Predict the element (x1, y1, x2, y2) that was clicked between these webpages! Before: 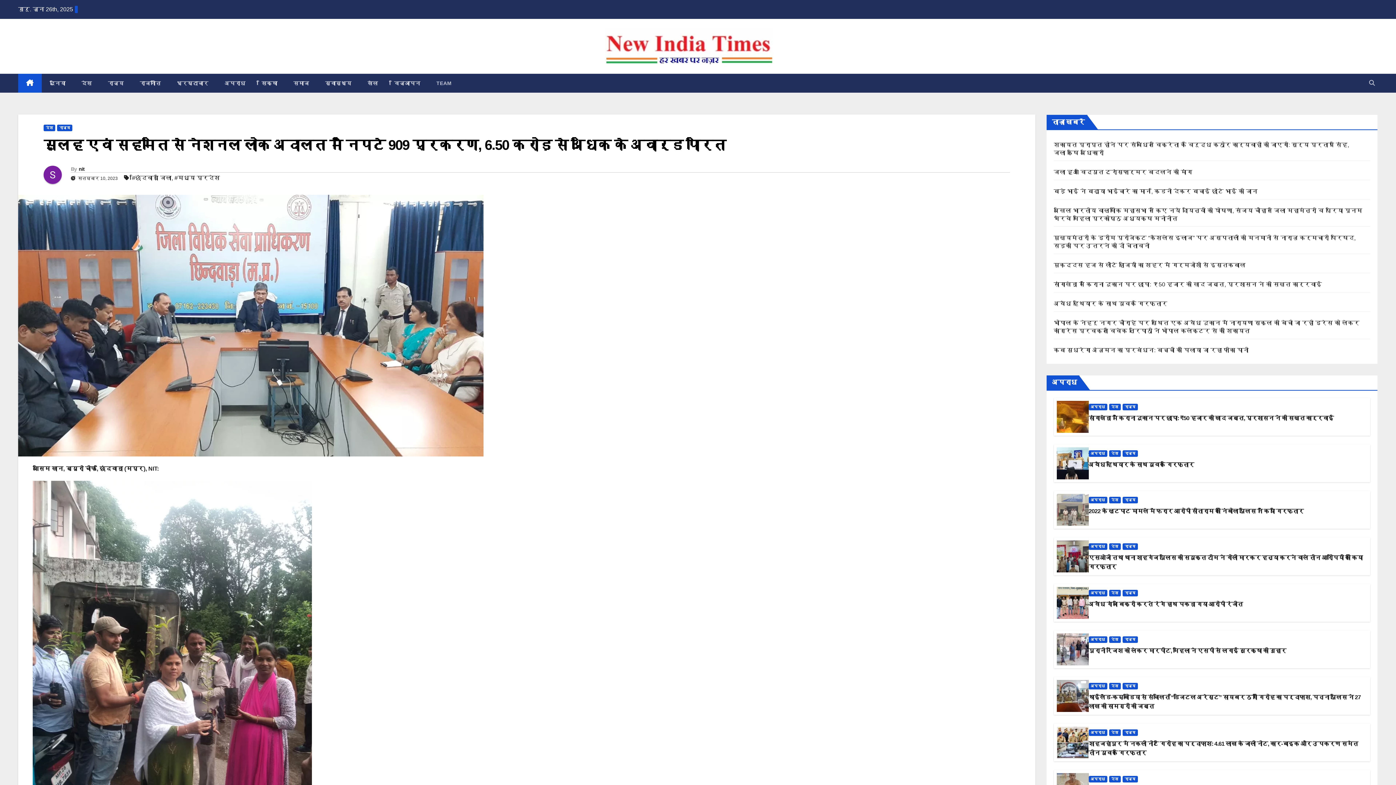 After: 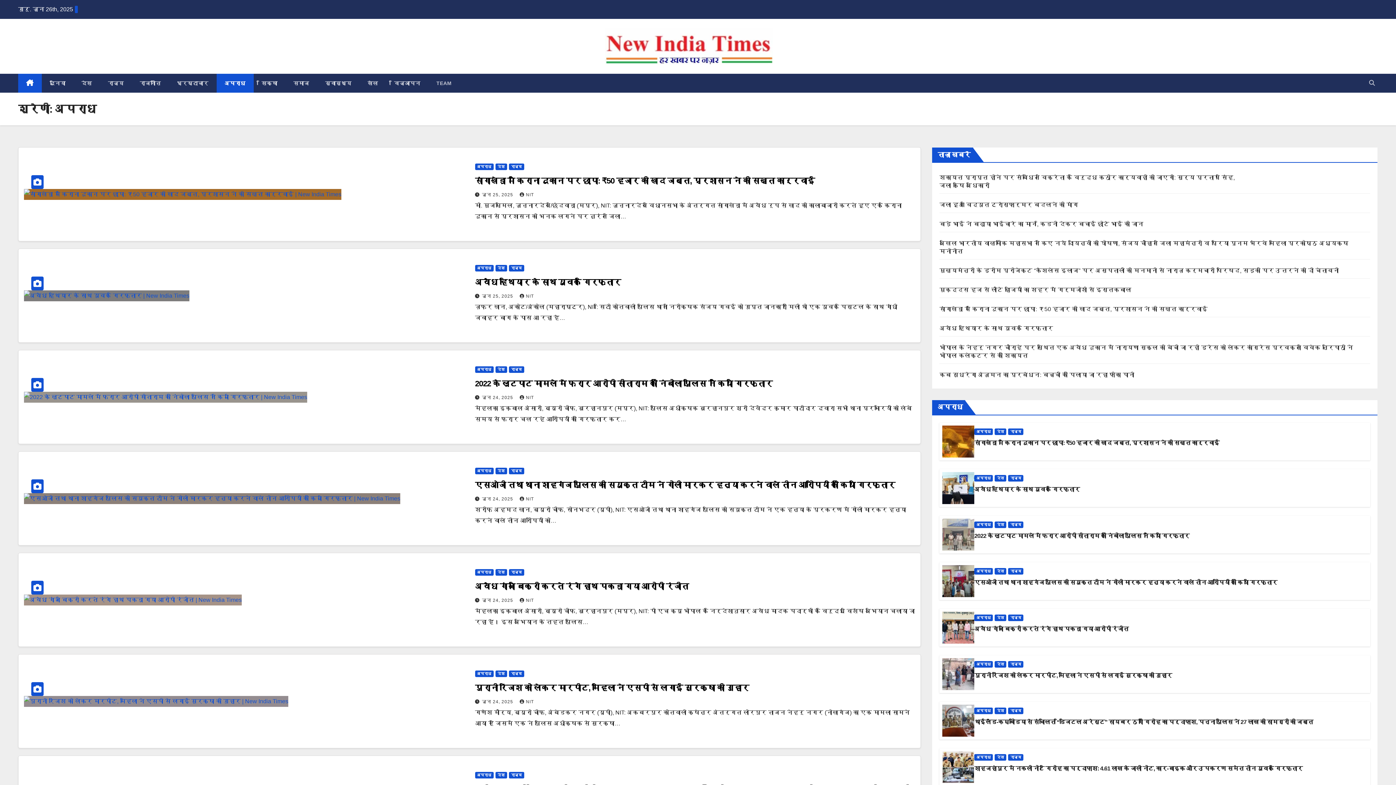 Action: label: अपराध bbox: (1088, 497, 1107, 503)